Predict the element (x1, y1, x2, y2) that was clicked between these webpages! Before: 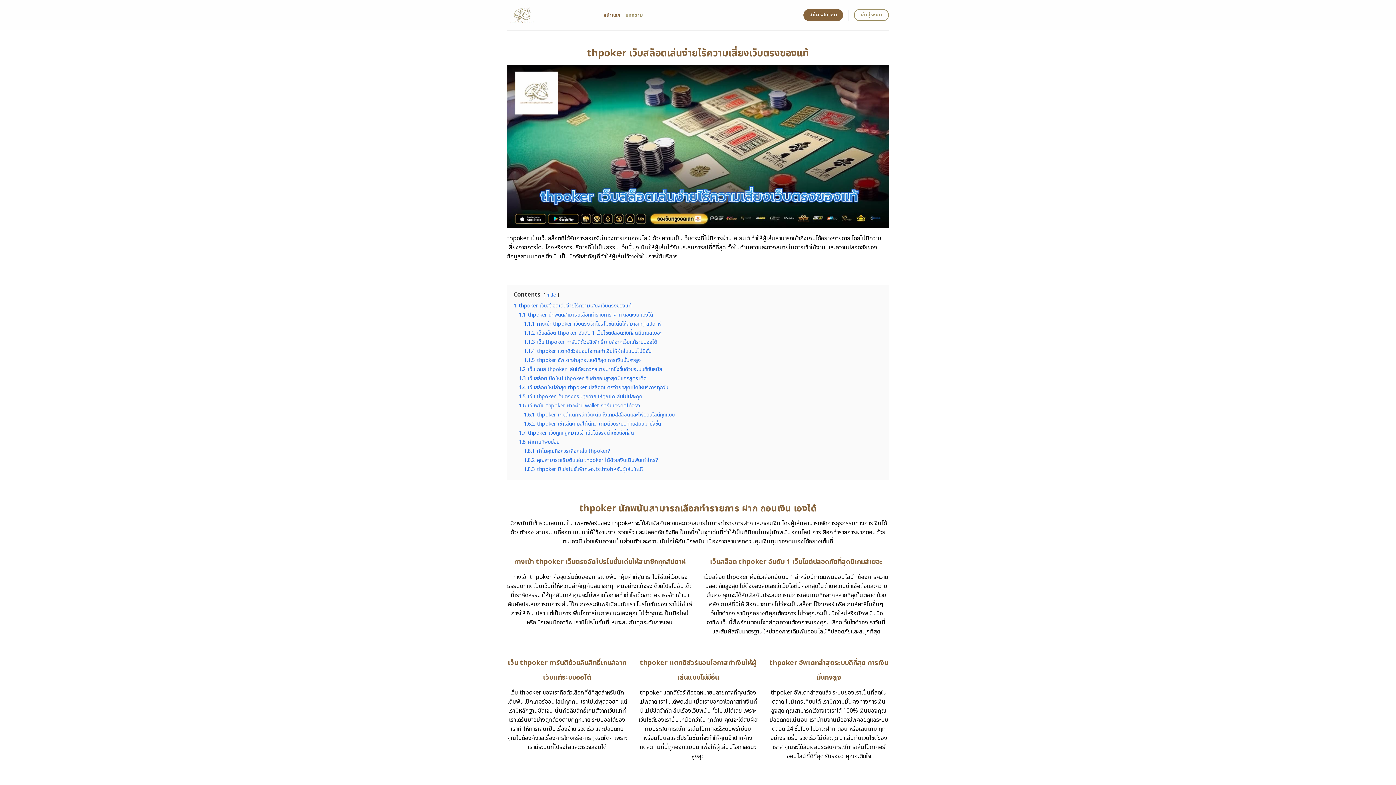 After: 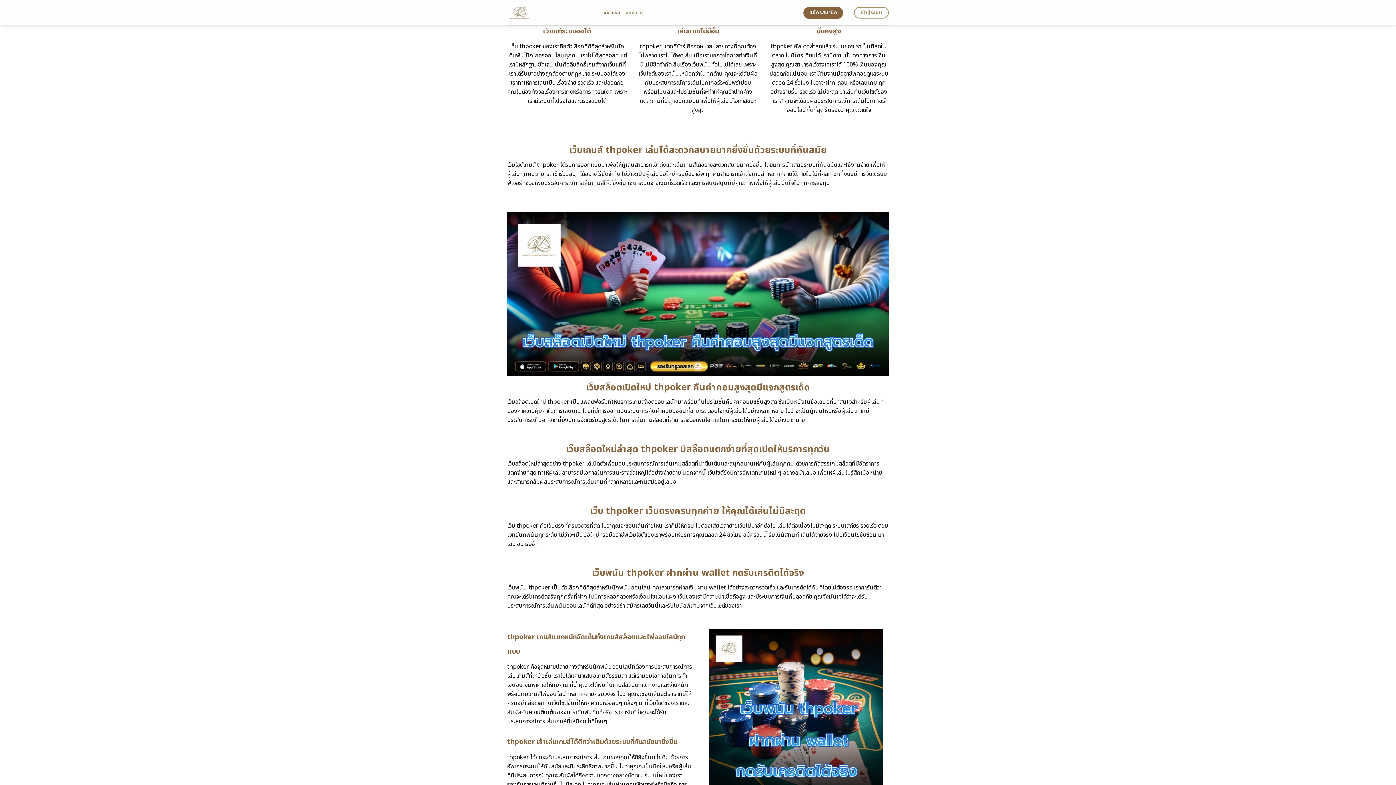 Action: bbox: (524, 347, 651, 355) label: 1.1.4 thpoker แตกดีชัวร์มอบโอกาสทำเงินให้ผู้เล่นแบบไม่มีอั้น